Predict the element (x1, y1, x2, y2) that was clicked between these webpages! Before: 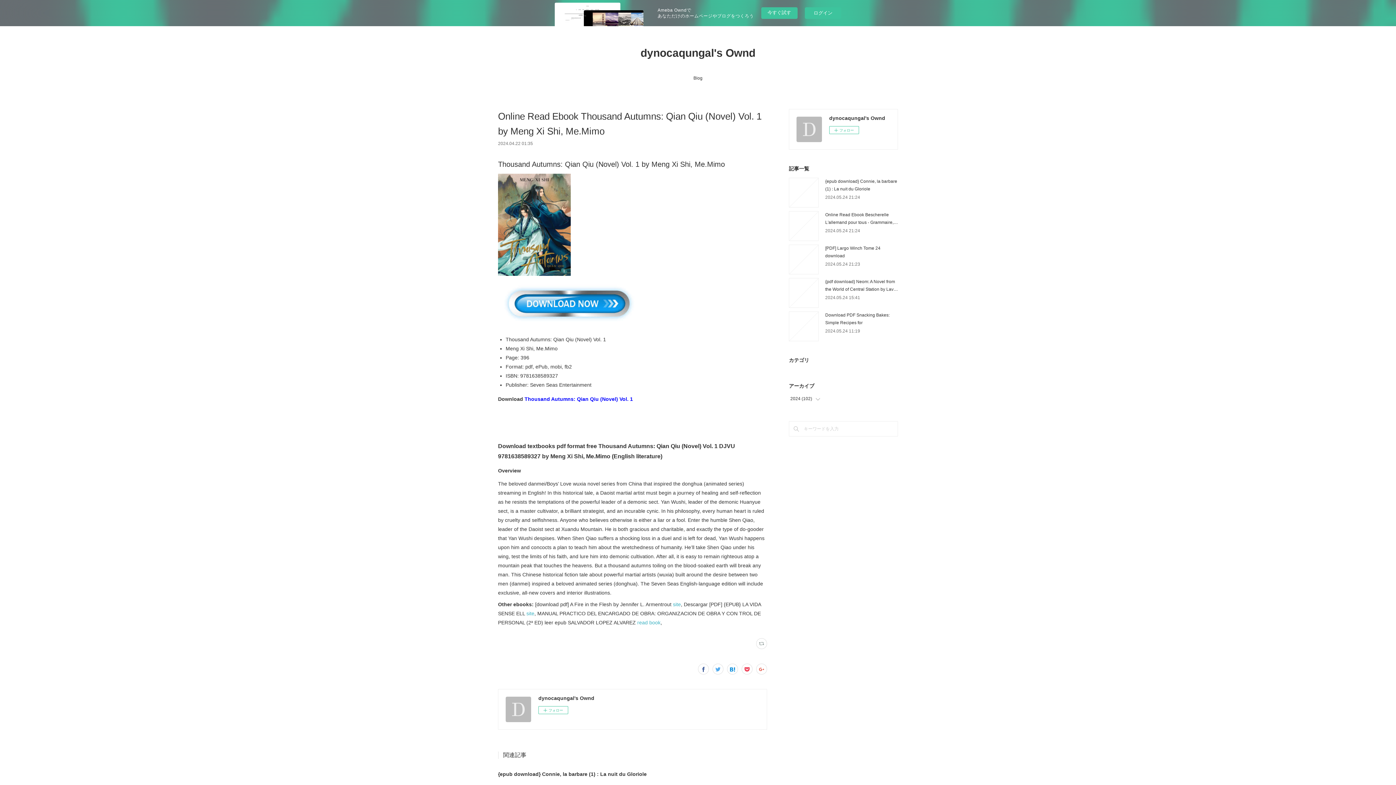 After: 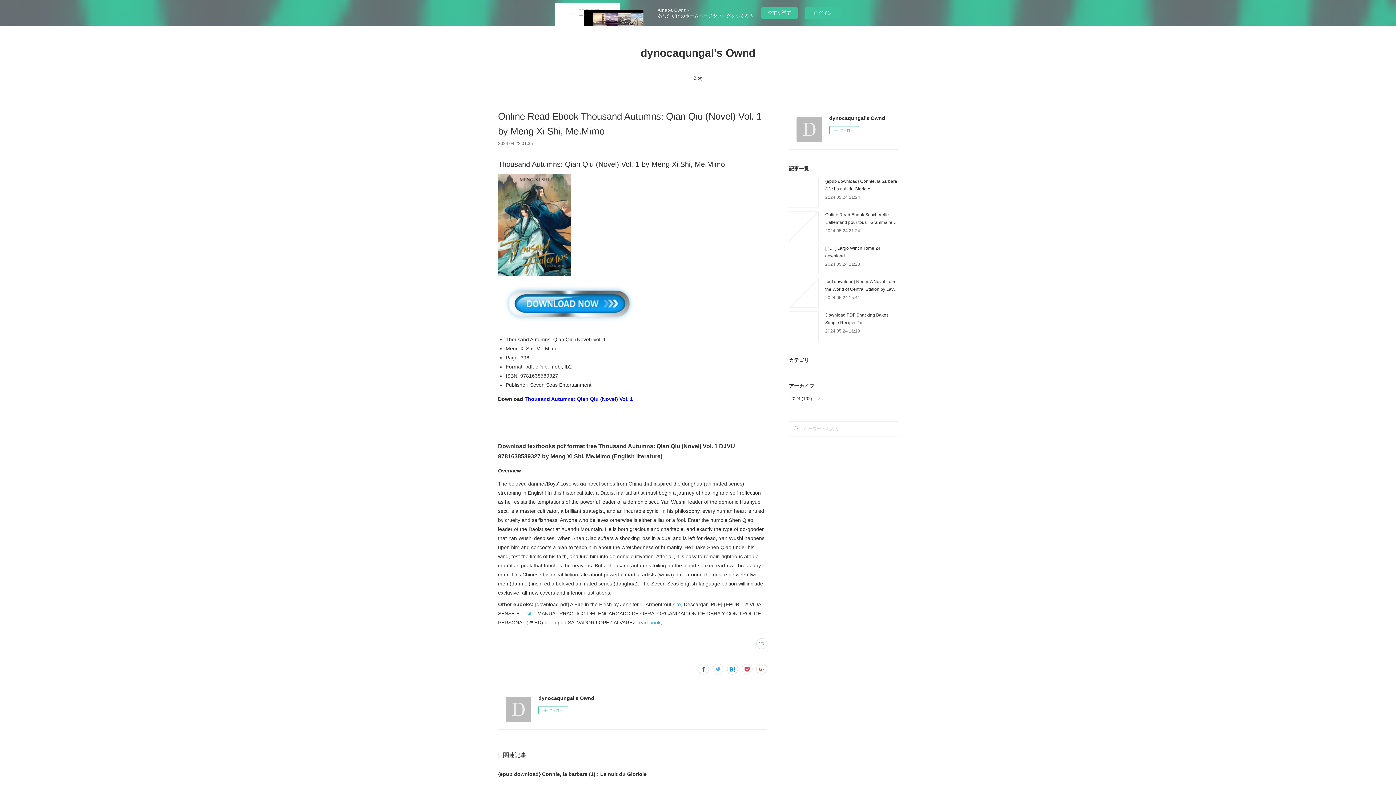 Action: label: Thousand Autumns: Qian Qiu (Novel) Vol. 1 bbox: (524, 396, 633, 402)